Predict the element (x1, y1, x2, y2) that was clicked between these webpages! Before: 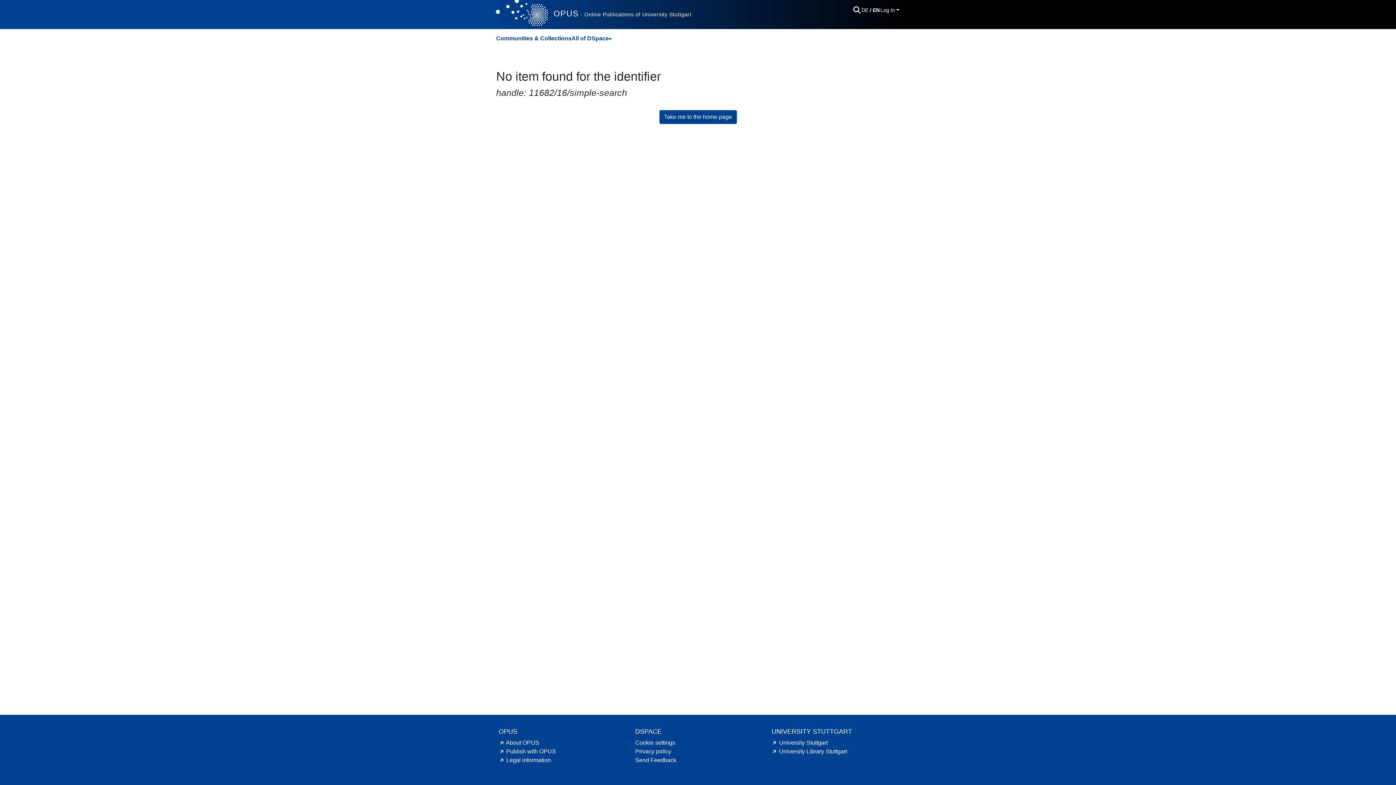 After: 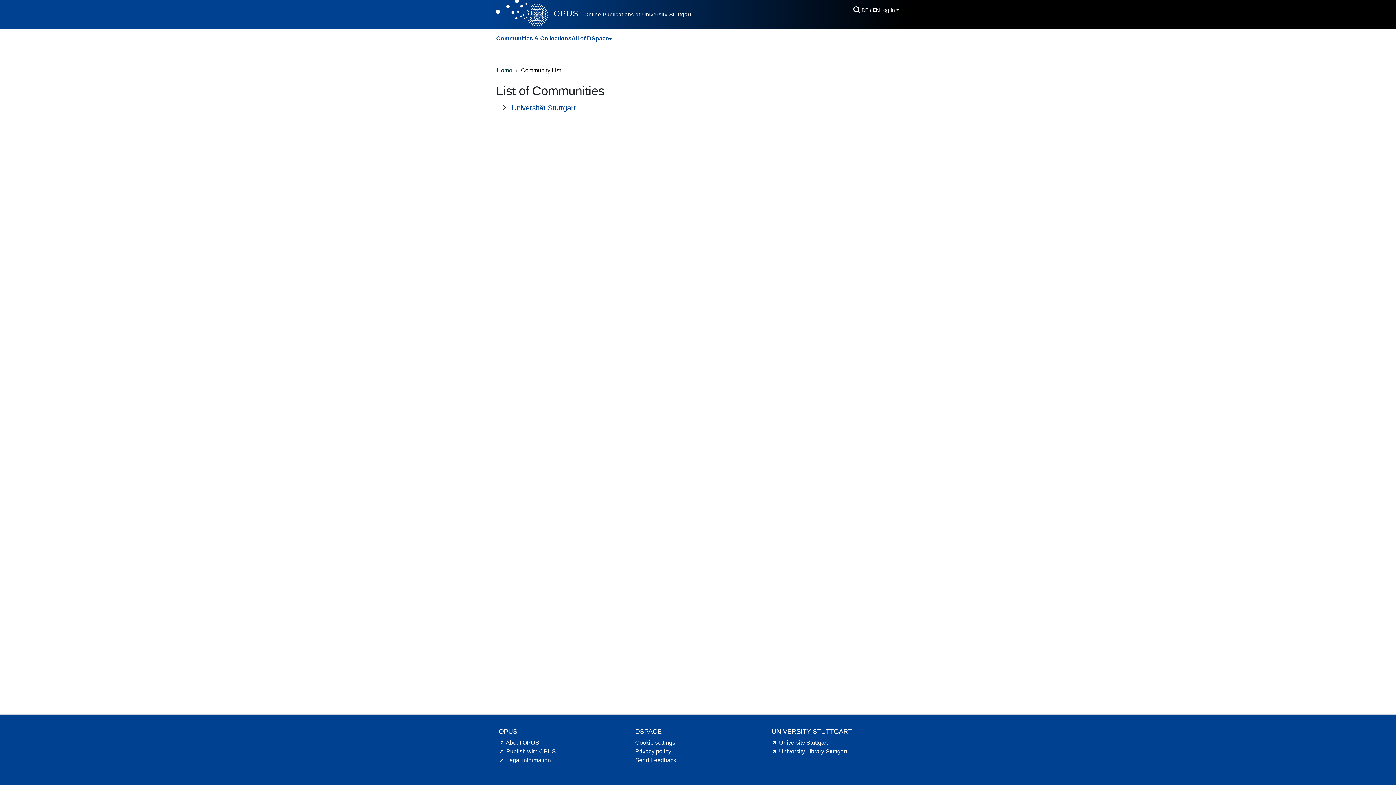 Action: bbox: (496, 31, 571, 45) label: Communities & Collections